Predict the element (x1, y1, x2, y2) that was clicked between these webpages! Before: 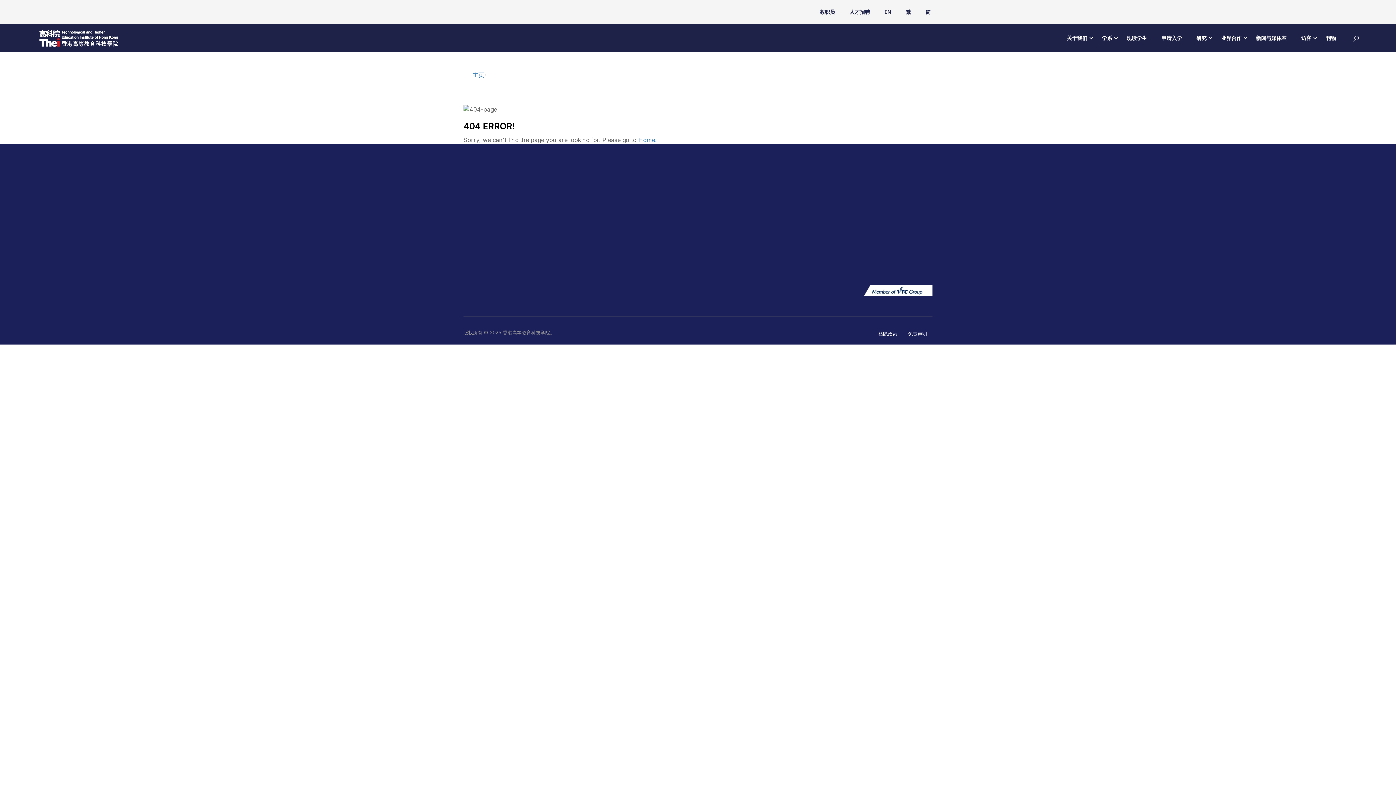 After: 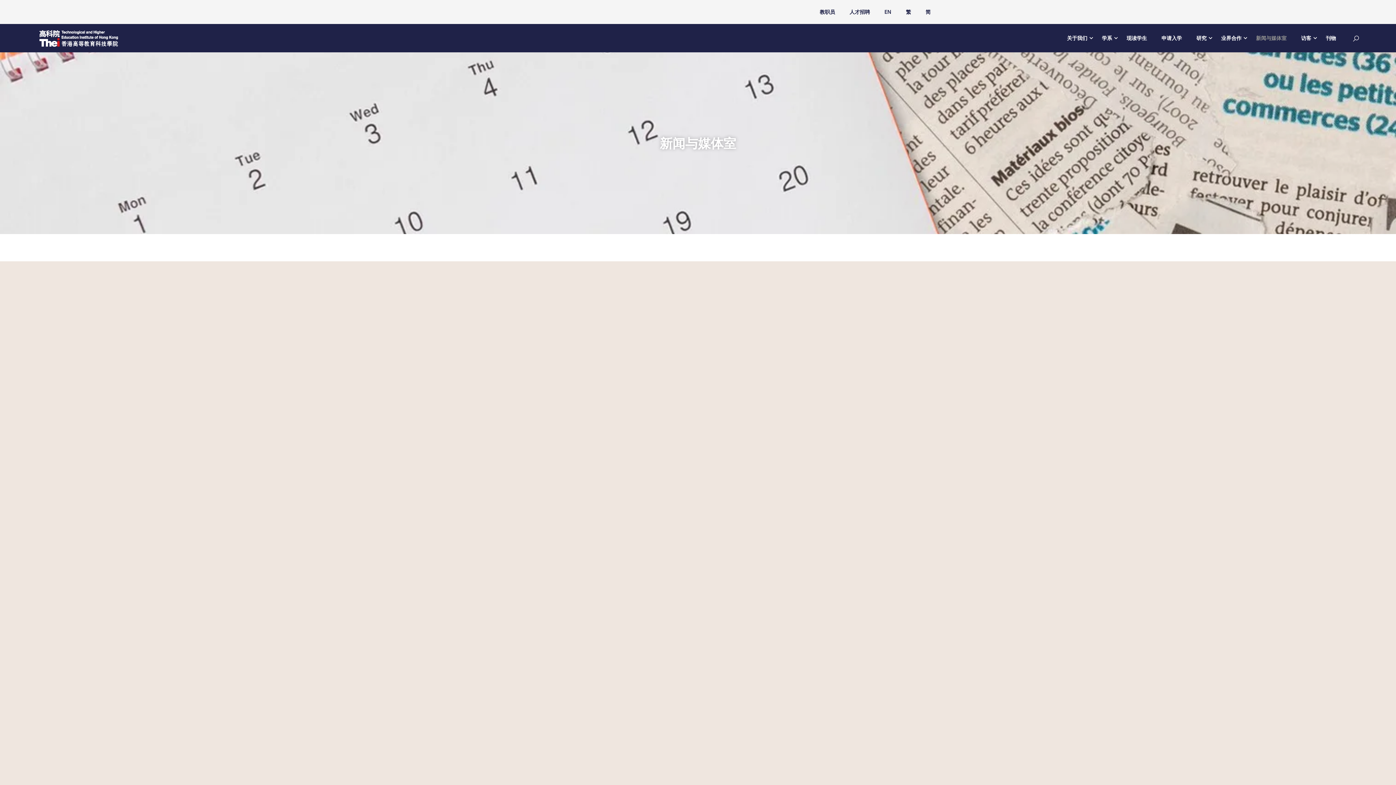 Action: bbox: (1249, 27, 1294, 49) label: 新闻与媒体室